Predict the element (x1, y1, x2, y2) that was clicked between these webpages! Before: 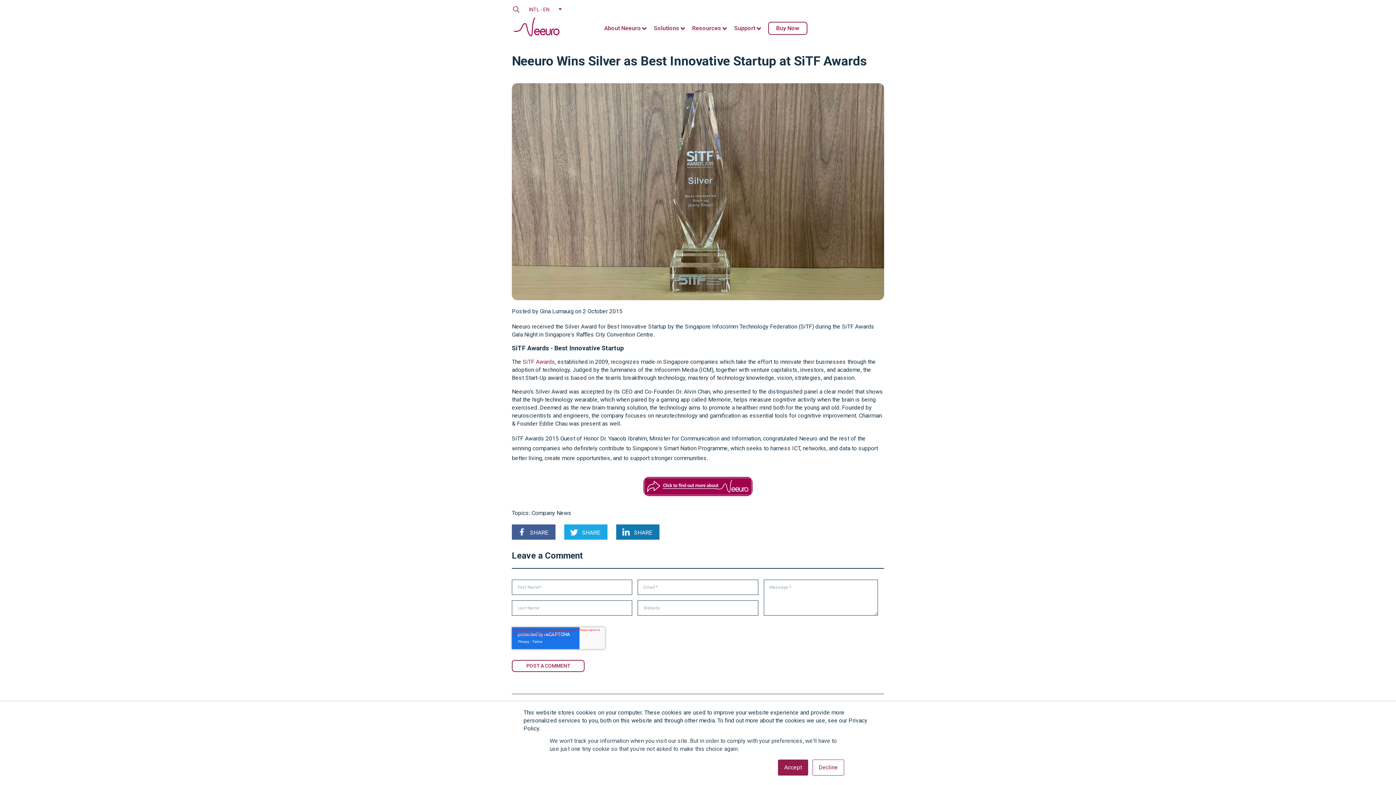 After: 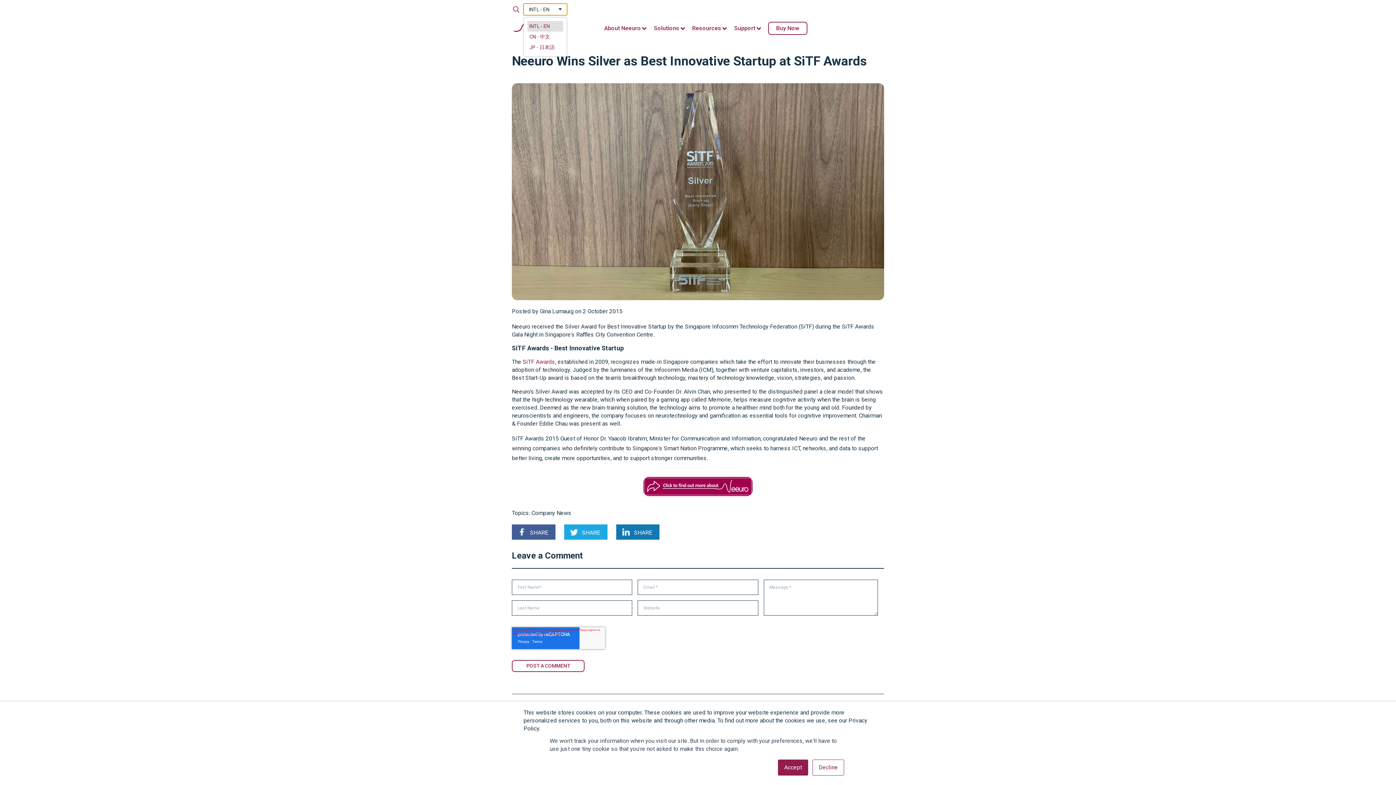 Action: bbox: (523, 3, 567, 15) label: INTL - EN